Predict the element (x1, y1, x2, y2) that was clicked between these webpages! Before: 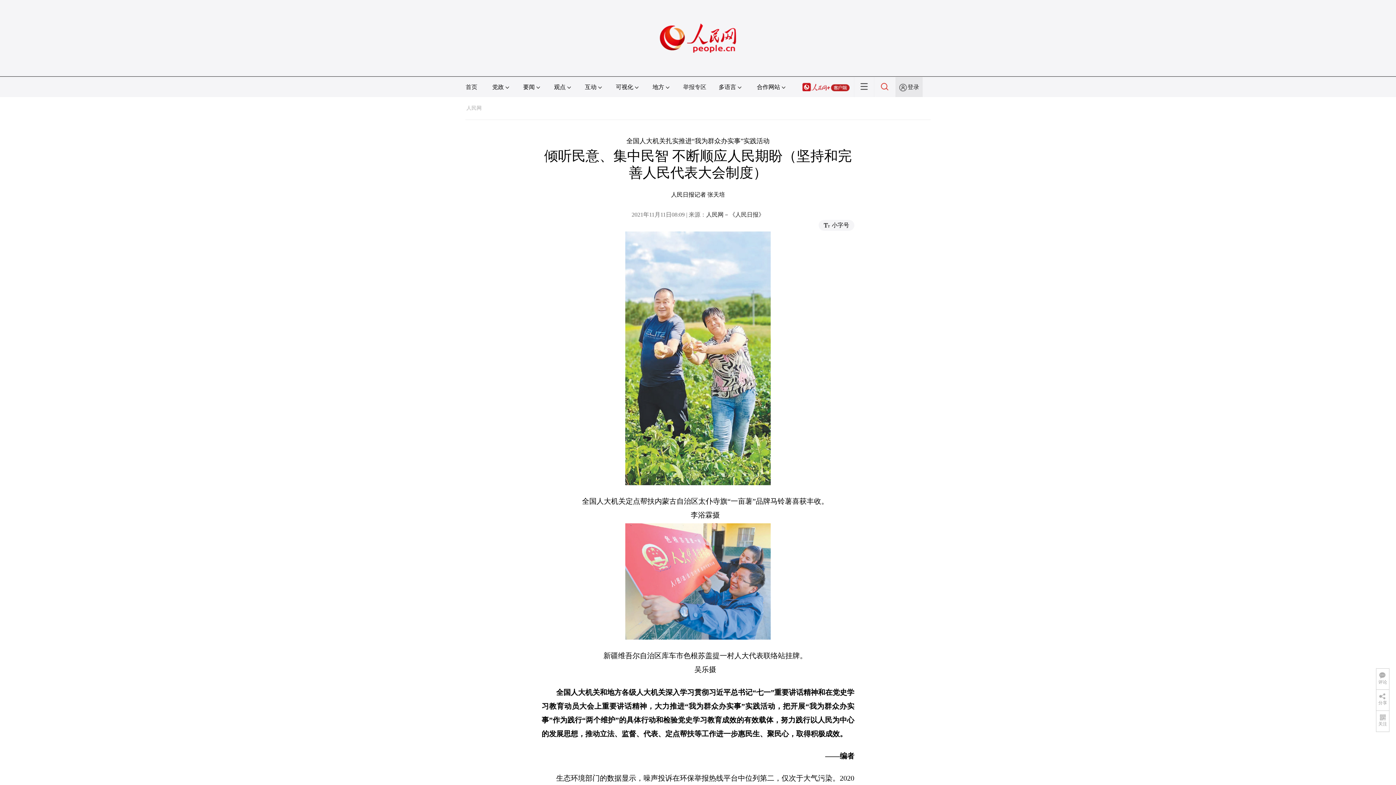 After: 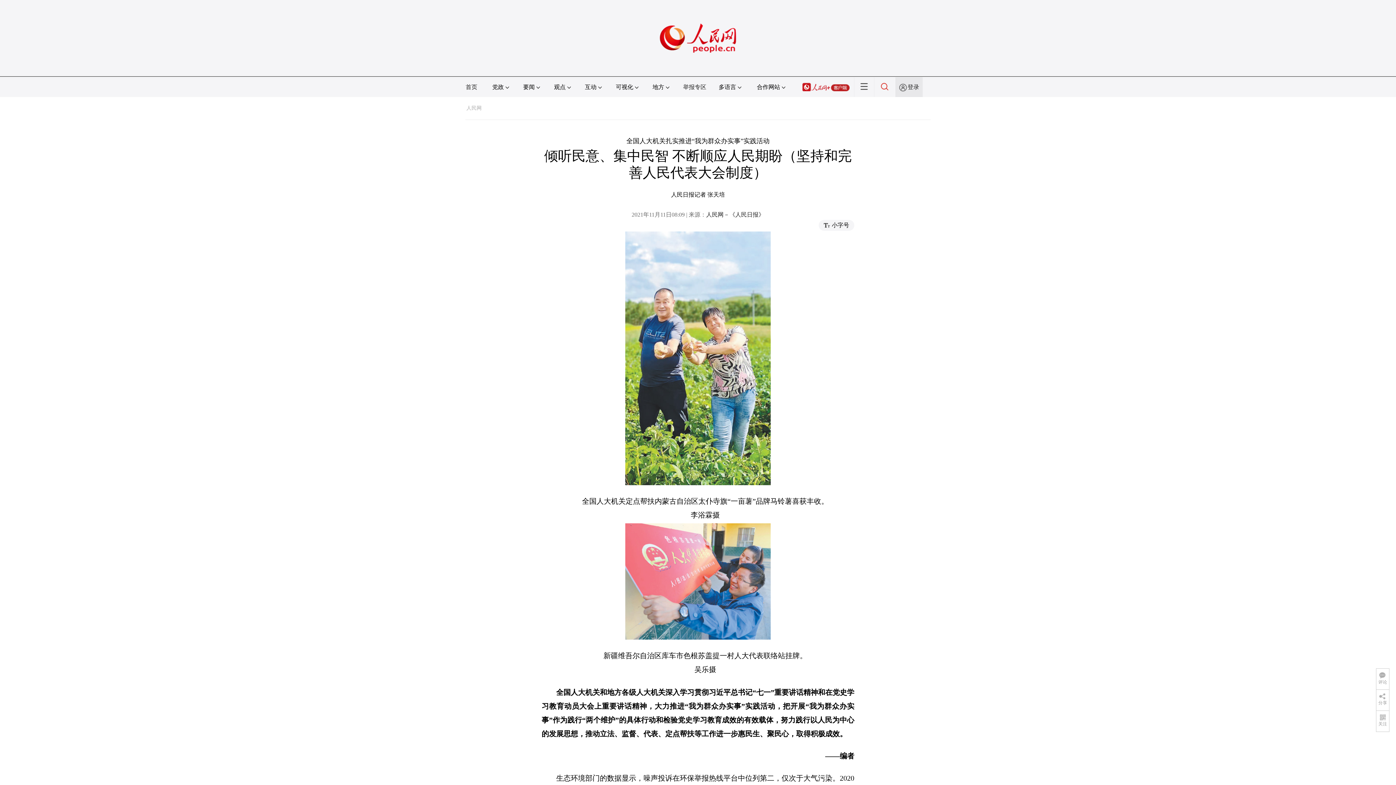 Action: bbox: (802, 84, 849, 90)